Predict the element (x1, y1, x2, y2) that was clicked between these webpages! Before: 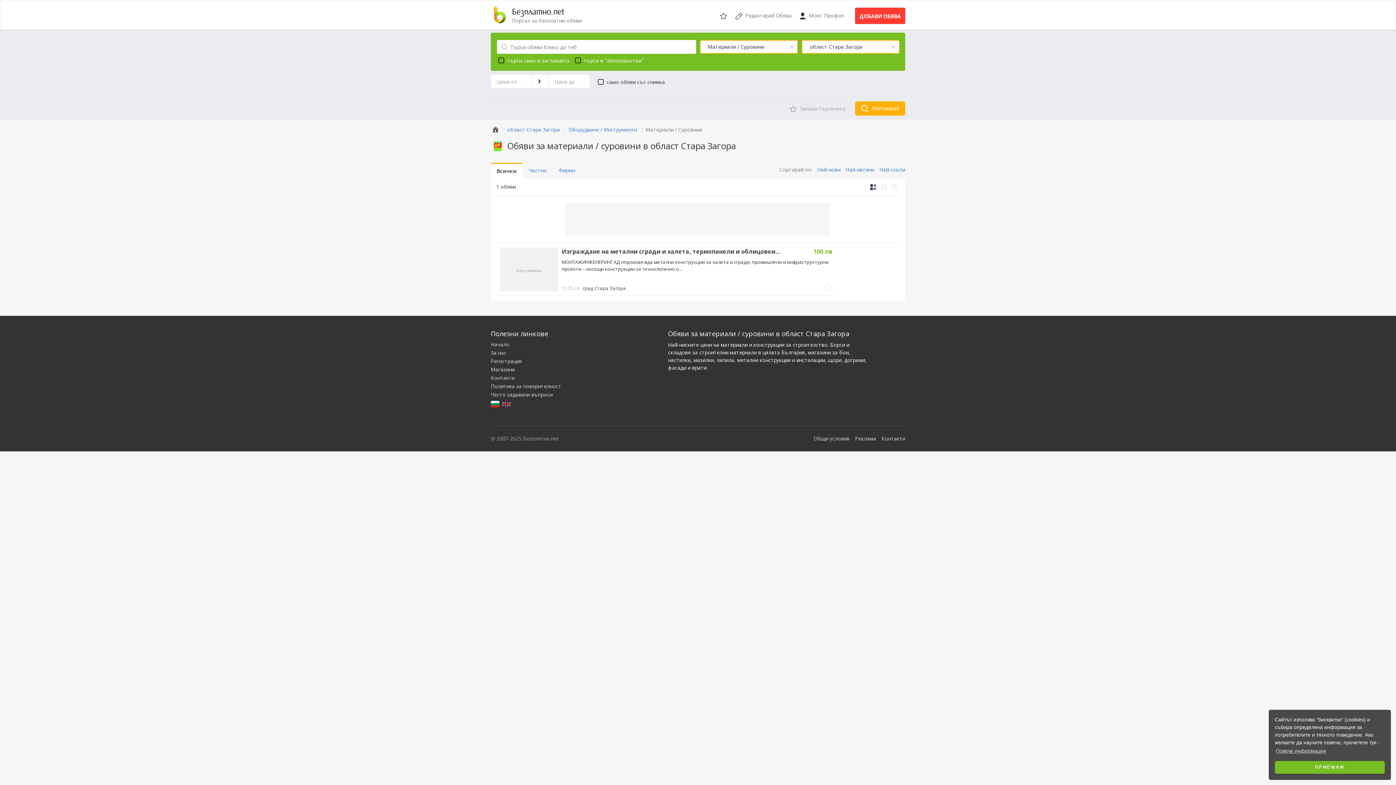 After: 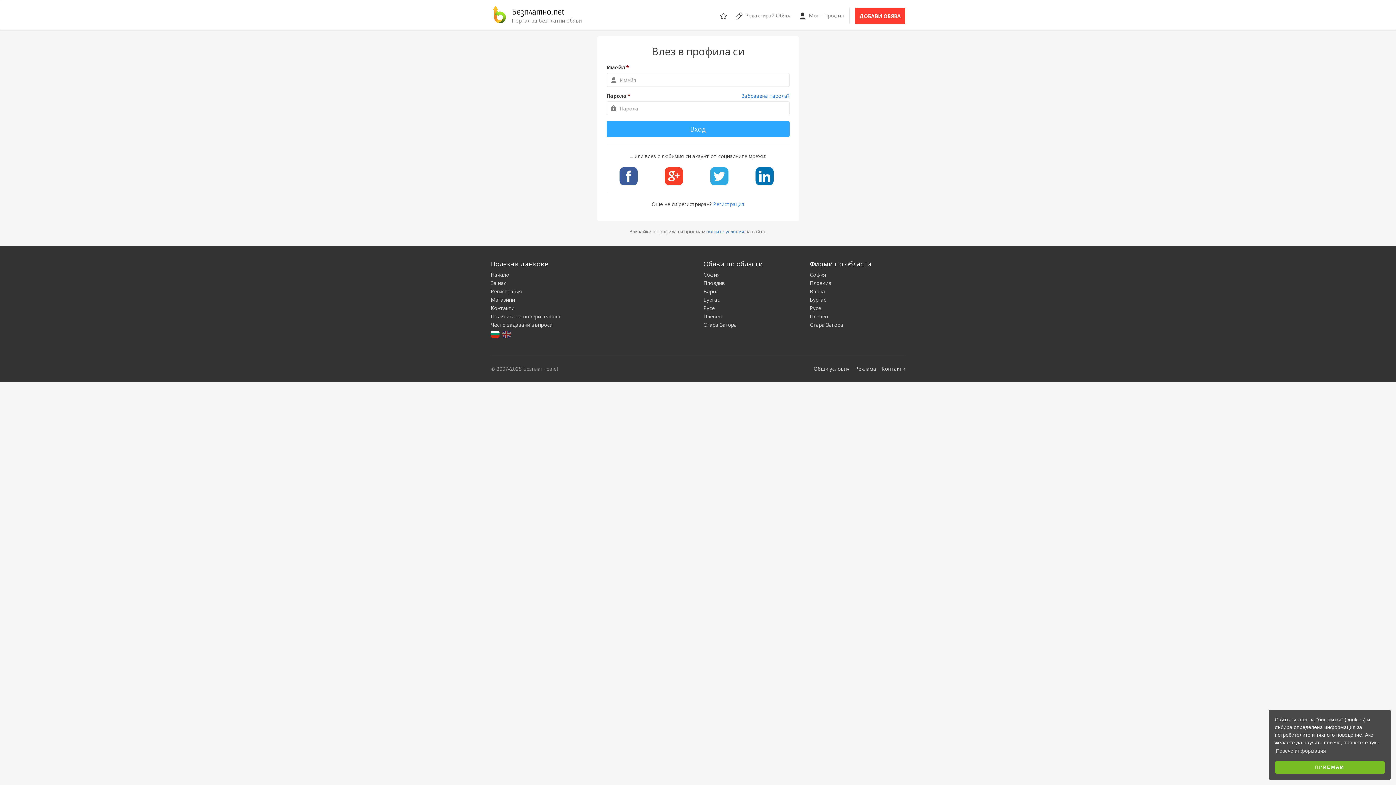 Action: label:  Моят Профил bbox: (795, 7, 847, 22)